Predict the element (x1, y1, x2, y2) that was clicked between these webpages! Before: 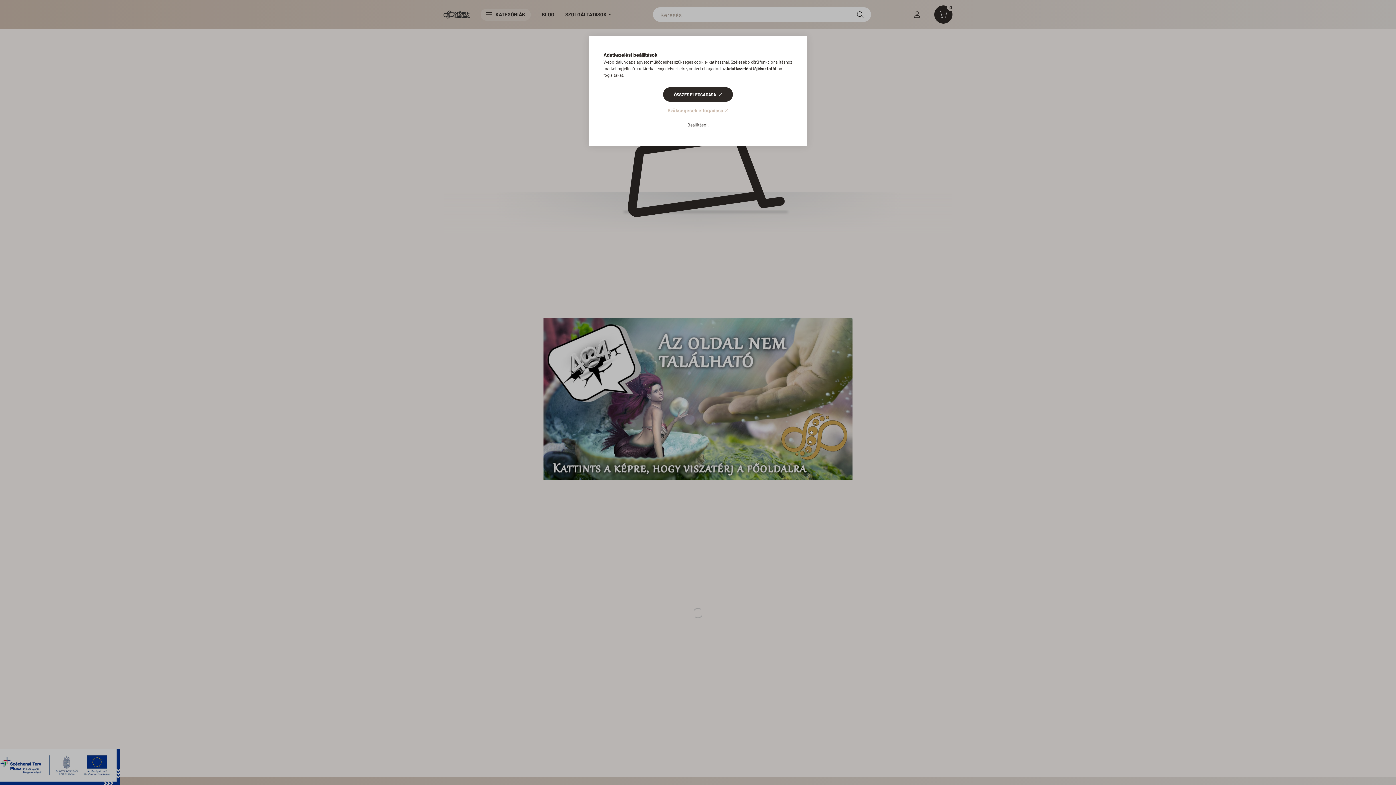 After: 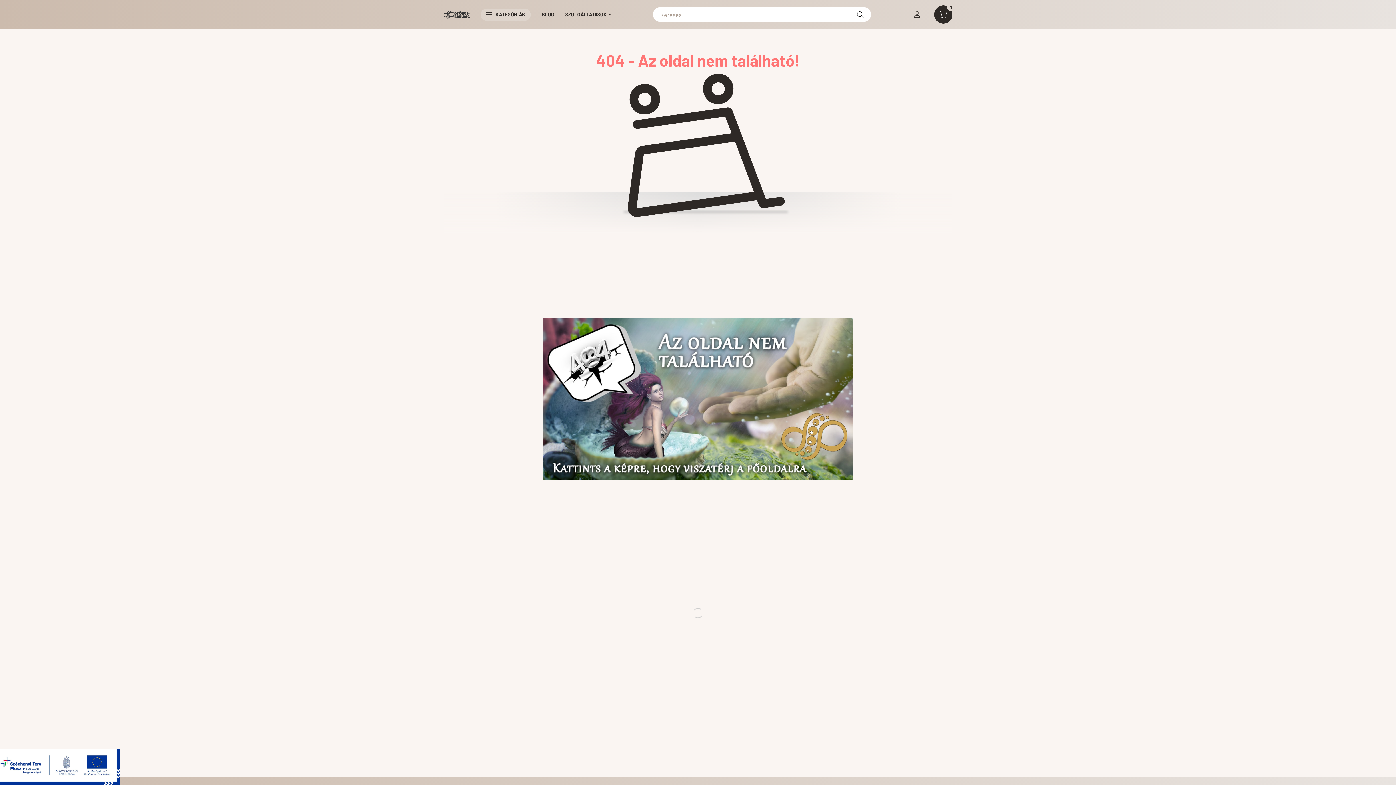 Action: bbox: (667, 105, 728, 115) label: Szükségesek elfogadása